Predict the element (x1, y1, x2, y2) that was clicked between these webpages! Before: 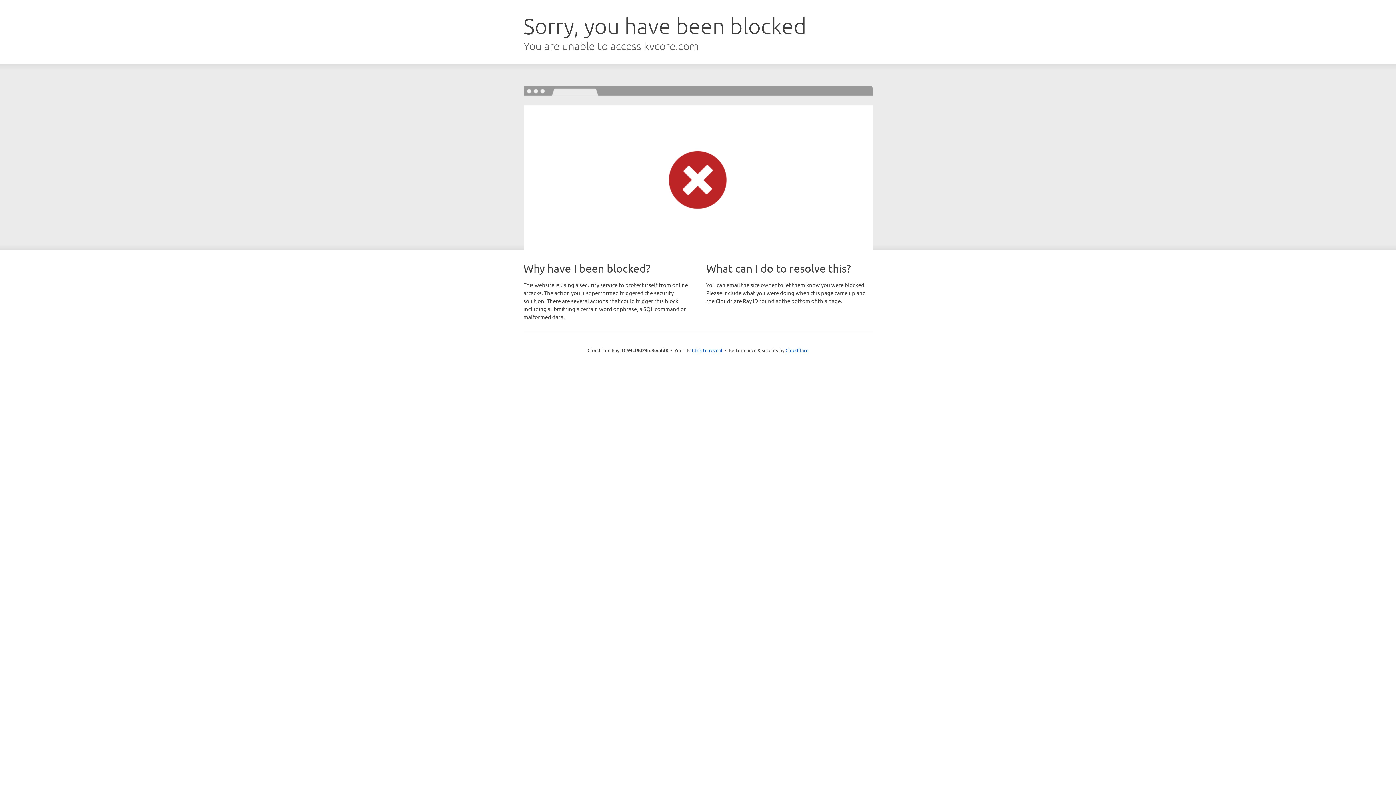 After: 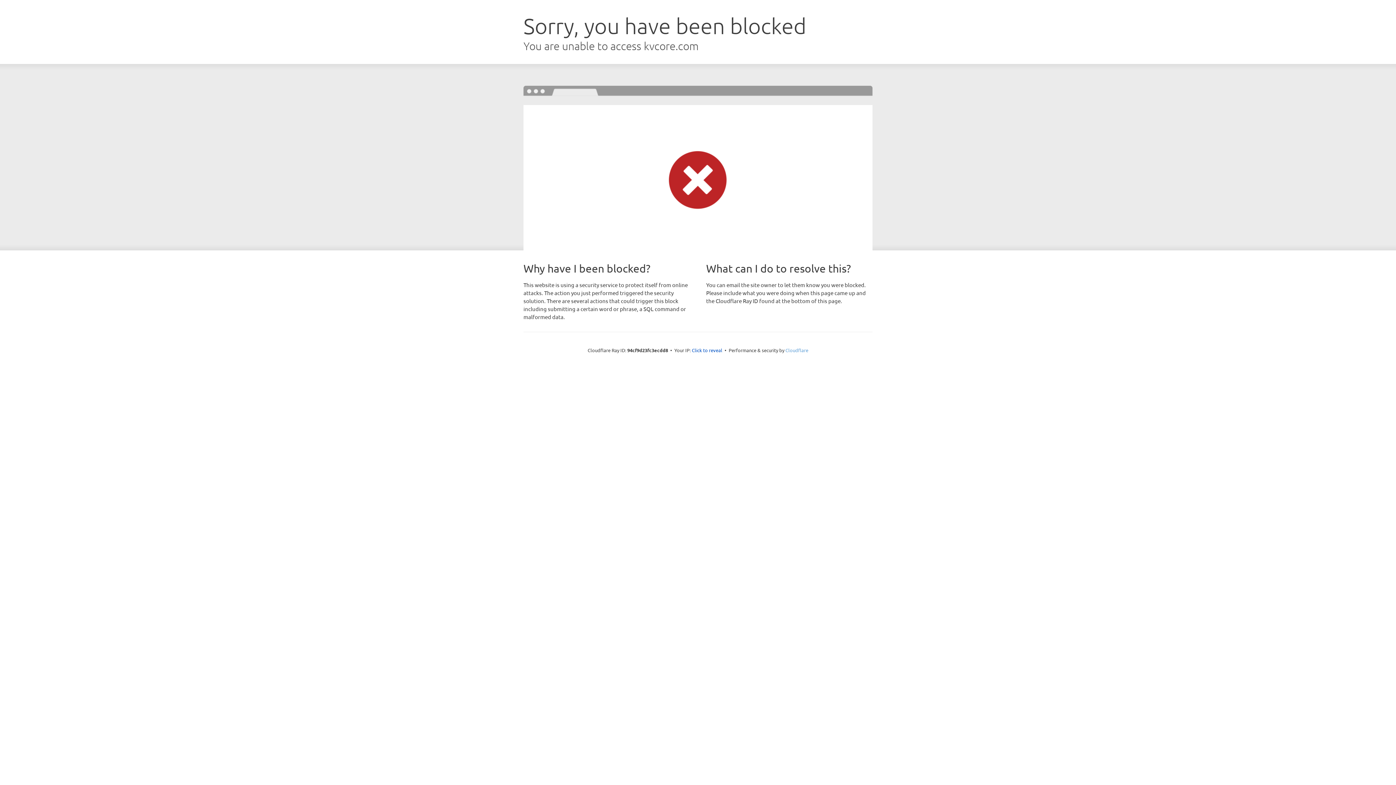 Action: label: Cloudflare bbox: (785, 347, 808, 353)